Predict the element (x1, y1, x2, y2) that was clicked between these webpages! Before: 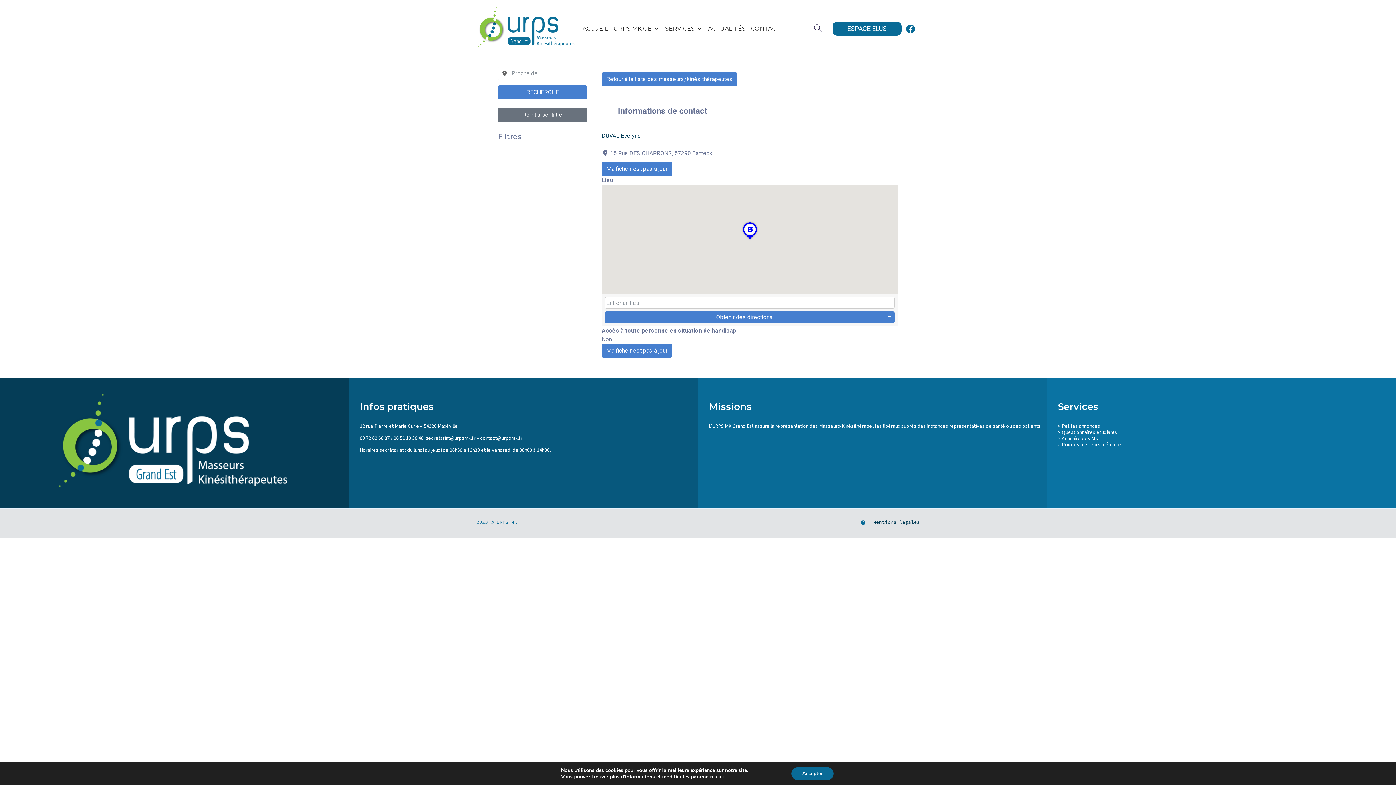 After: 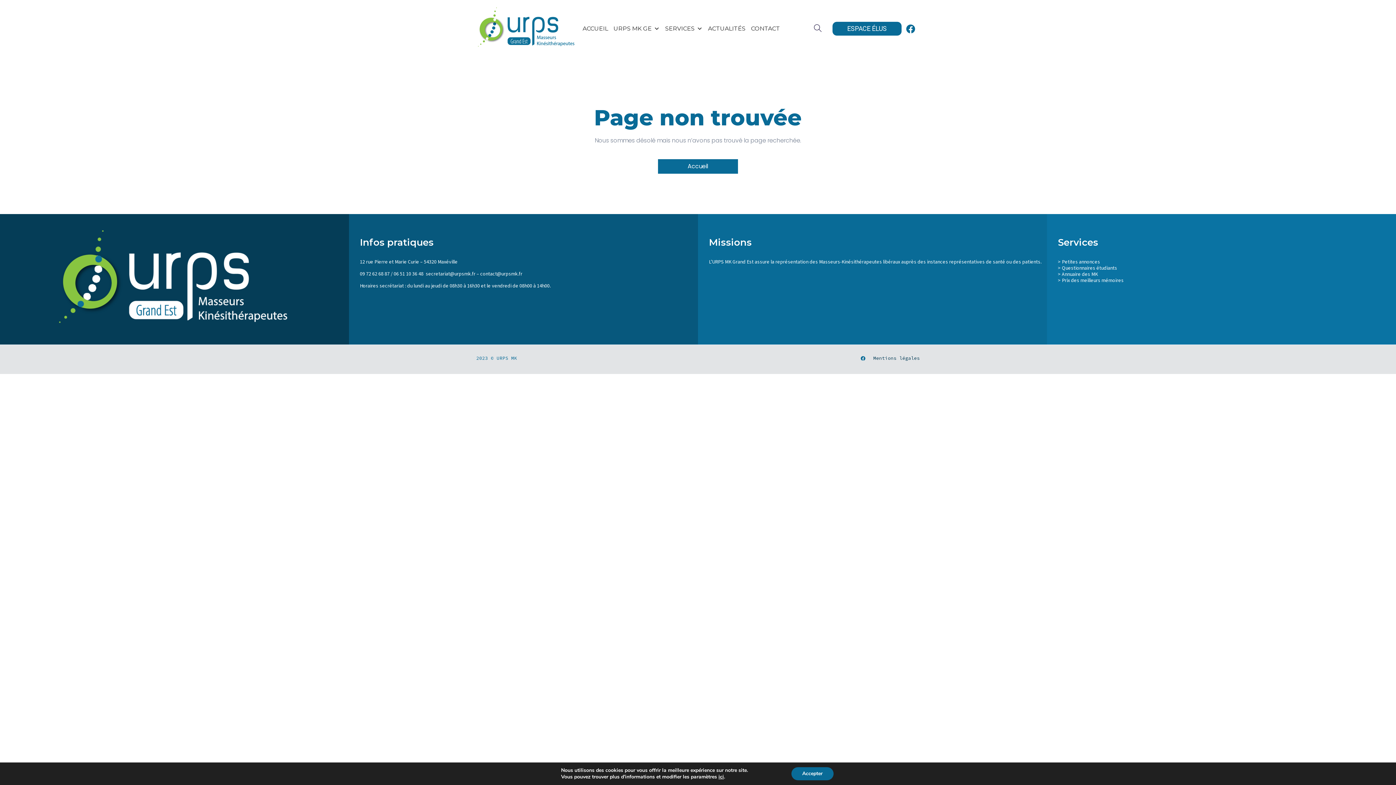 Action: label: Réinitialiser filtre bbox: (498, 107, 587, 122)